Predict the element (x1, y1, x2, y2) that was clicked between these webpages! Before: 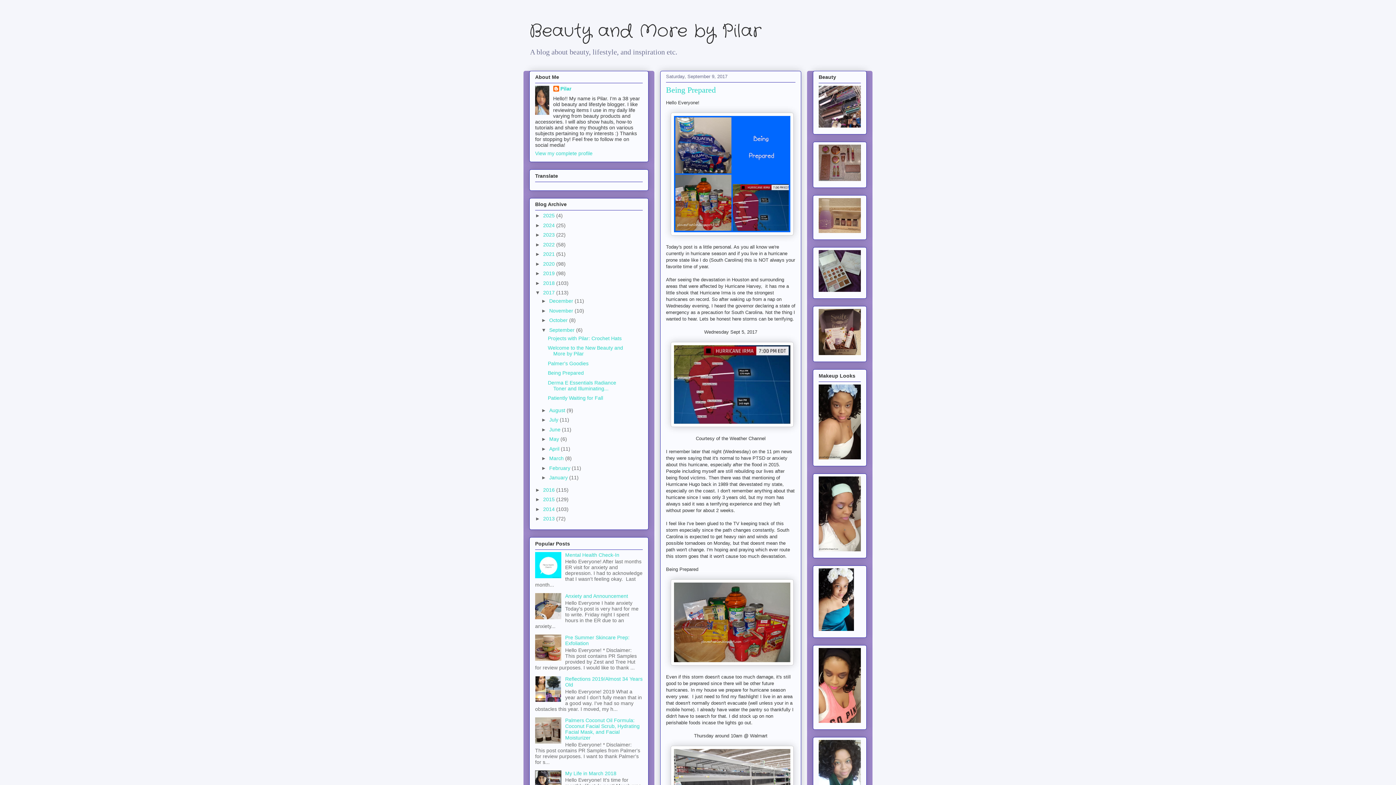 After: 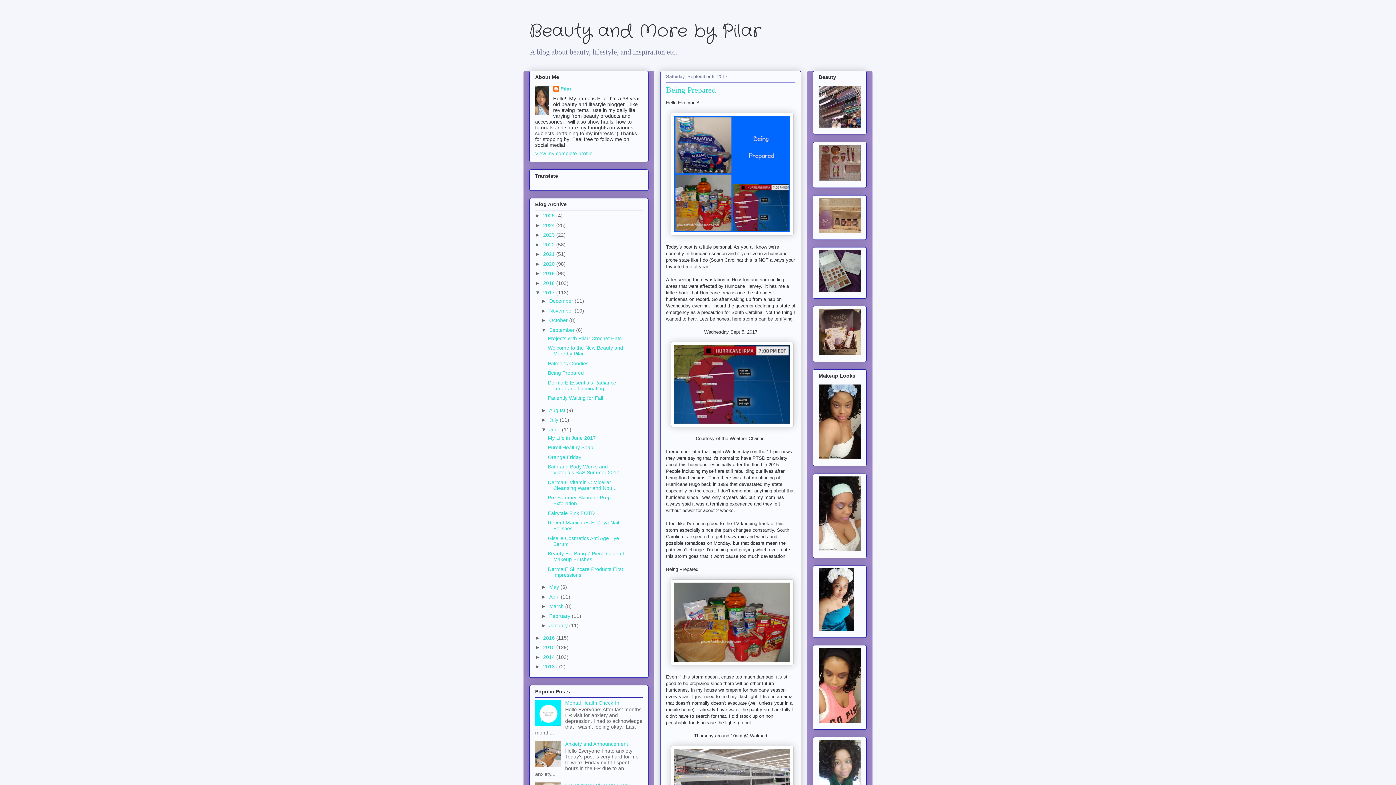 Action: label: ►   bbox: (541, 426, 549, 432)